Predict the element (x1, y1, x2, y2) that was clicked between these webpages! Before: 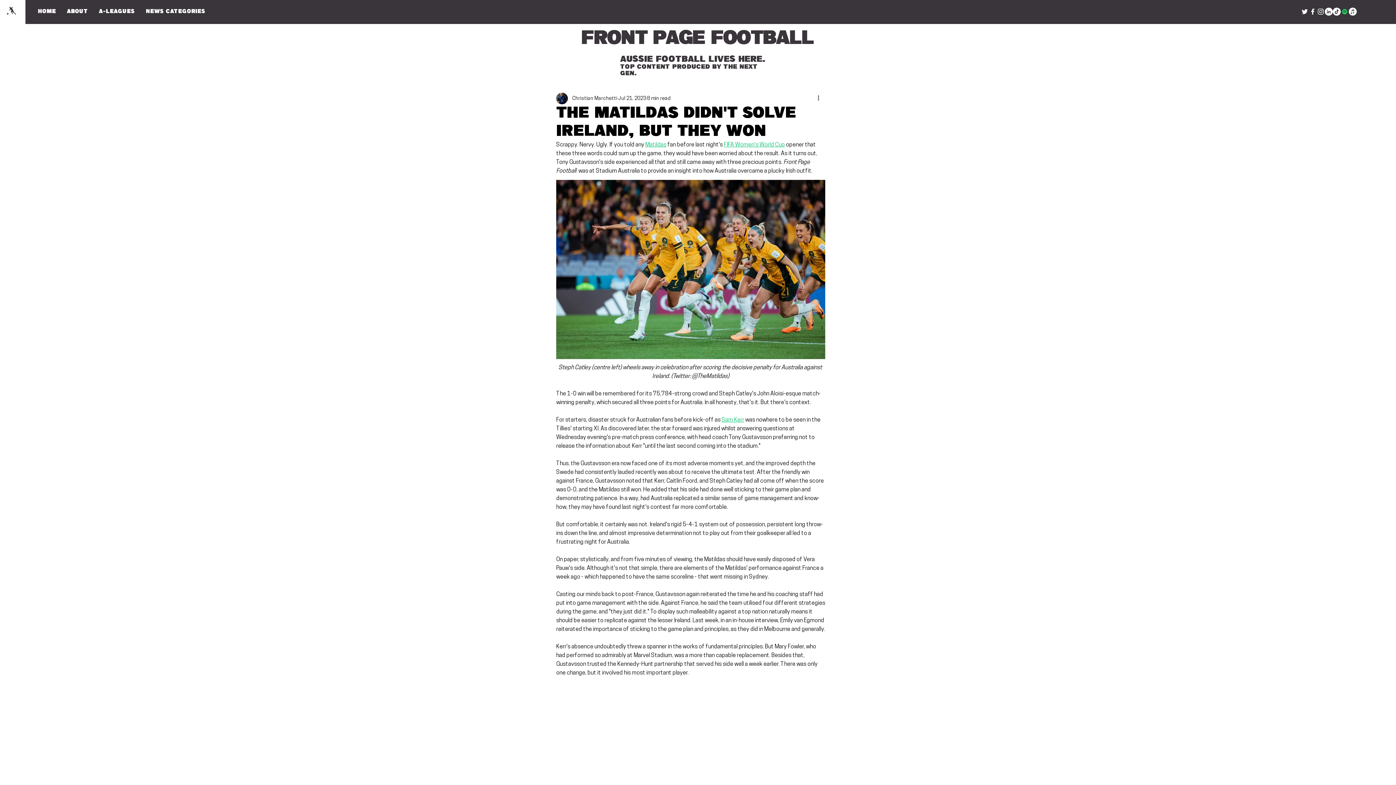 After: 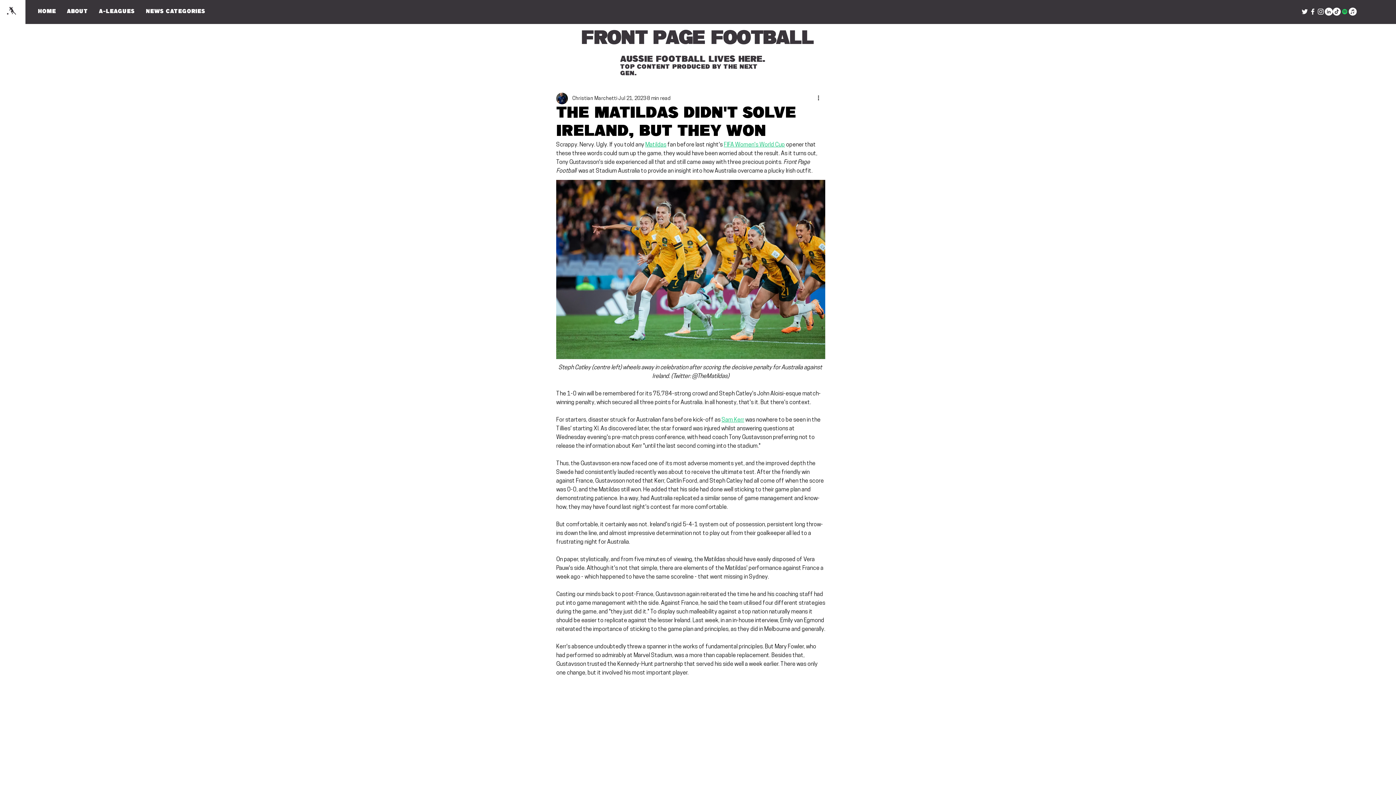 Action: bbox: (1301, 7, 1309, 15)